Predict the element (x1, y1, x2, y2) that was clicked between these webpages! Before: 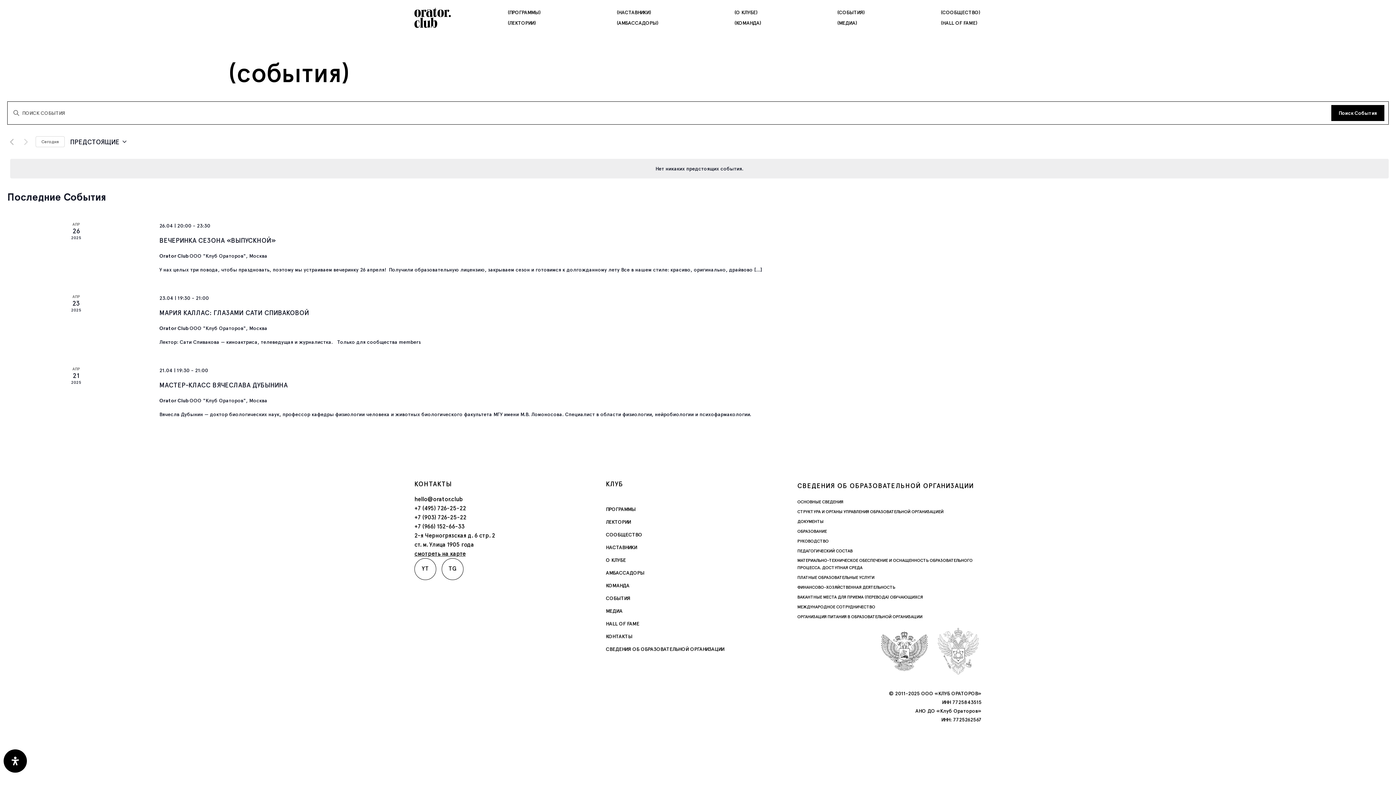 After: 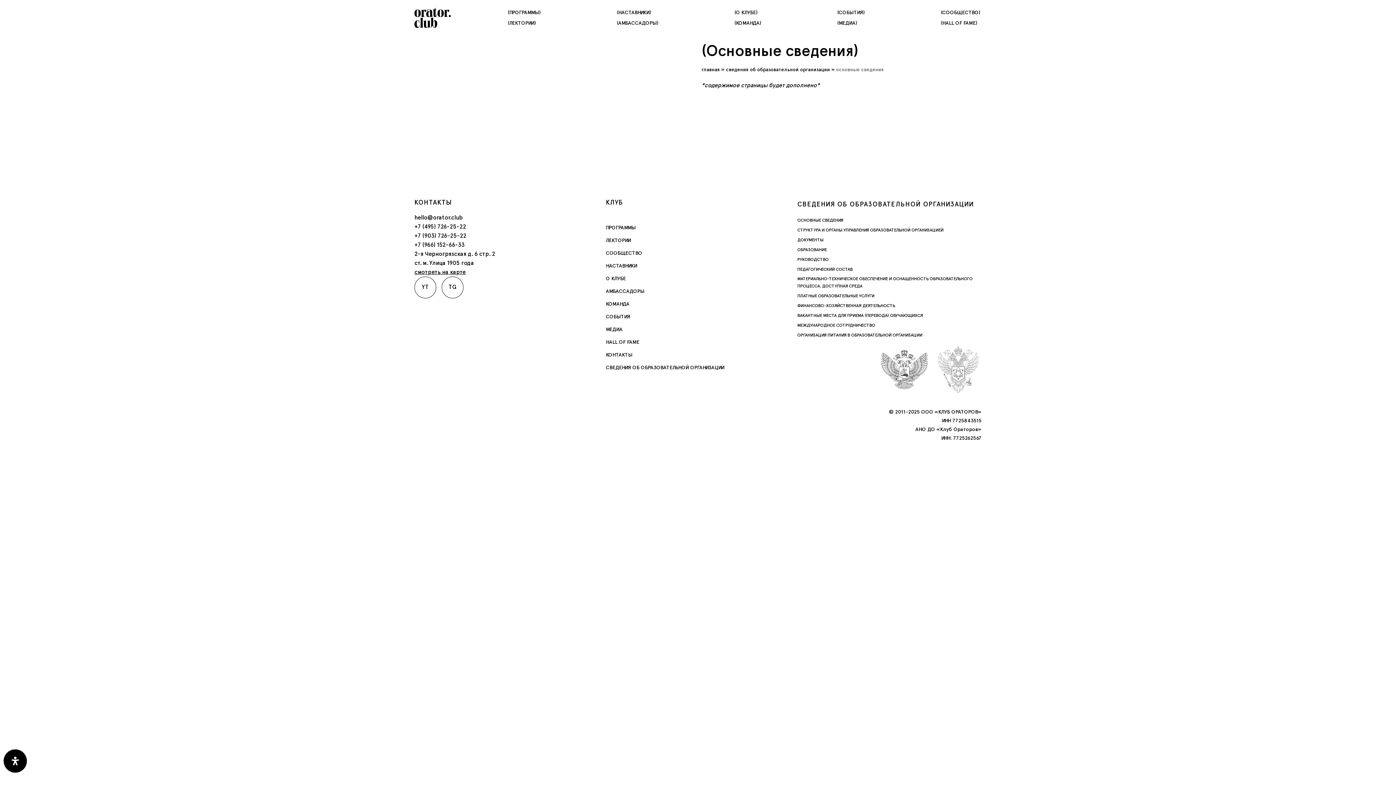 Action: label: ОСНОВНЫЕ СВЕДЕНИЯ bbox: (797, 498, 843, 506)